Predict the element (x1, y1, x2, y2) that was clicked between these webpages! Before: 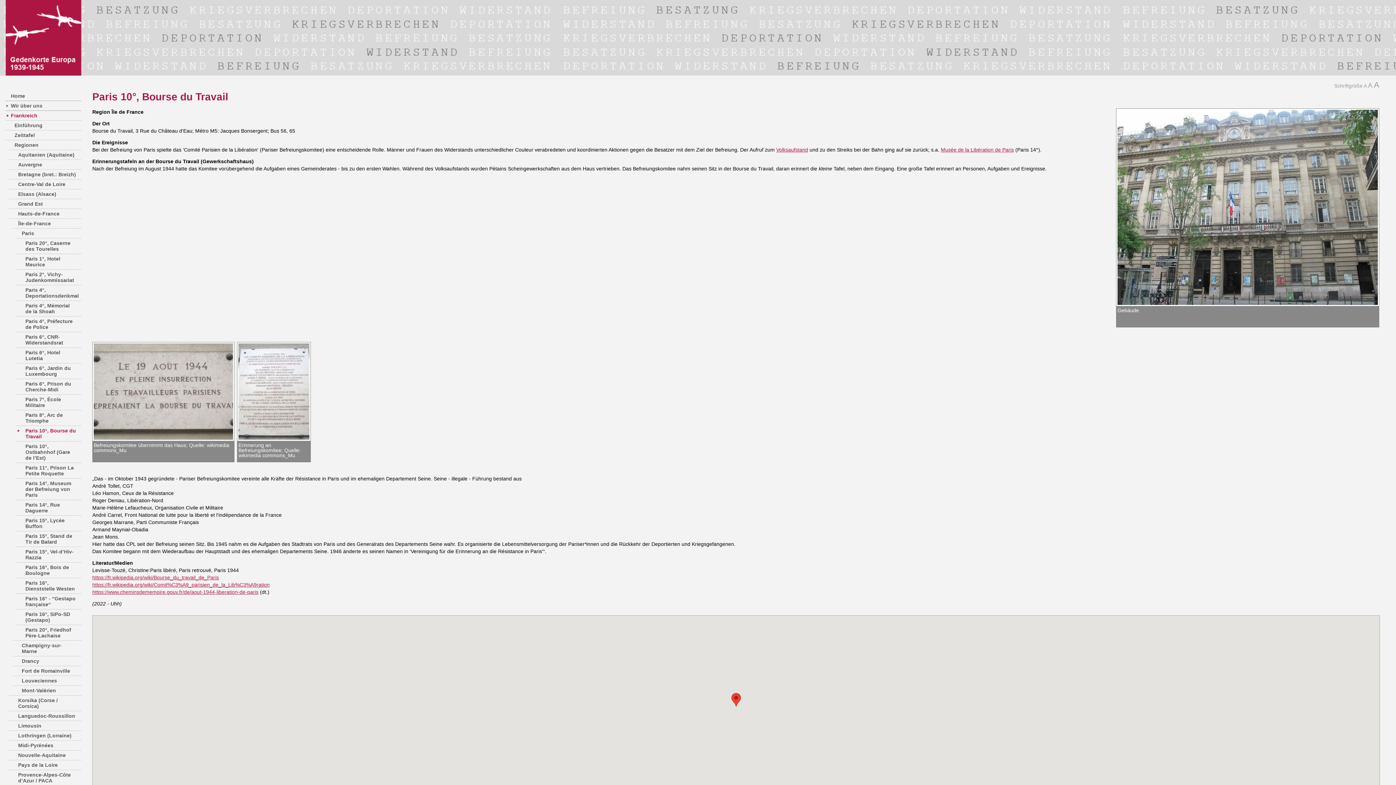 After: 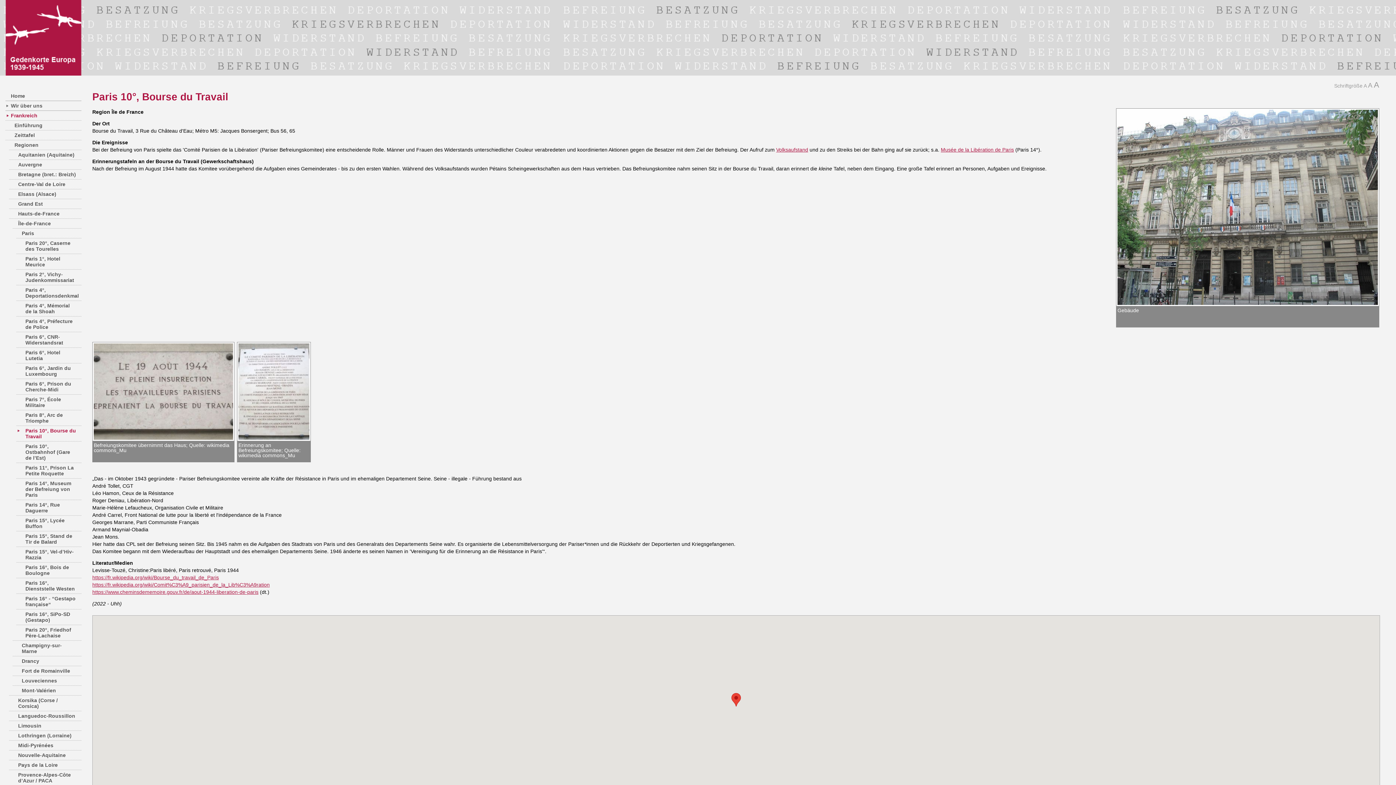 Action: label: Paris 10°, Bourse du Travail bbox: (20, 426, 81, 441)